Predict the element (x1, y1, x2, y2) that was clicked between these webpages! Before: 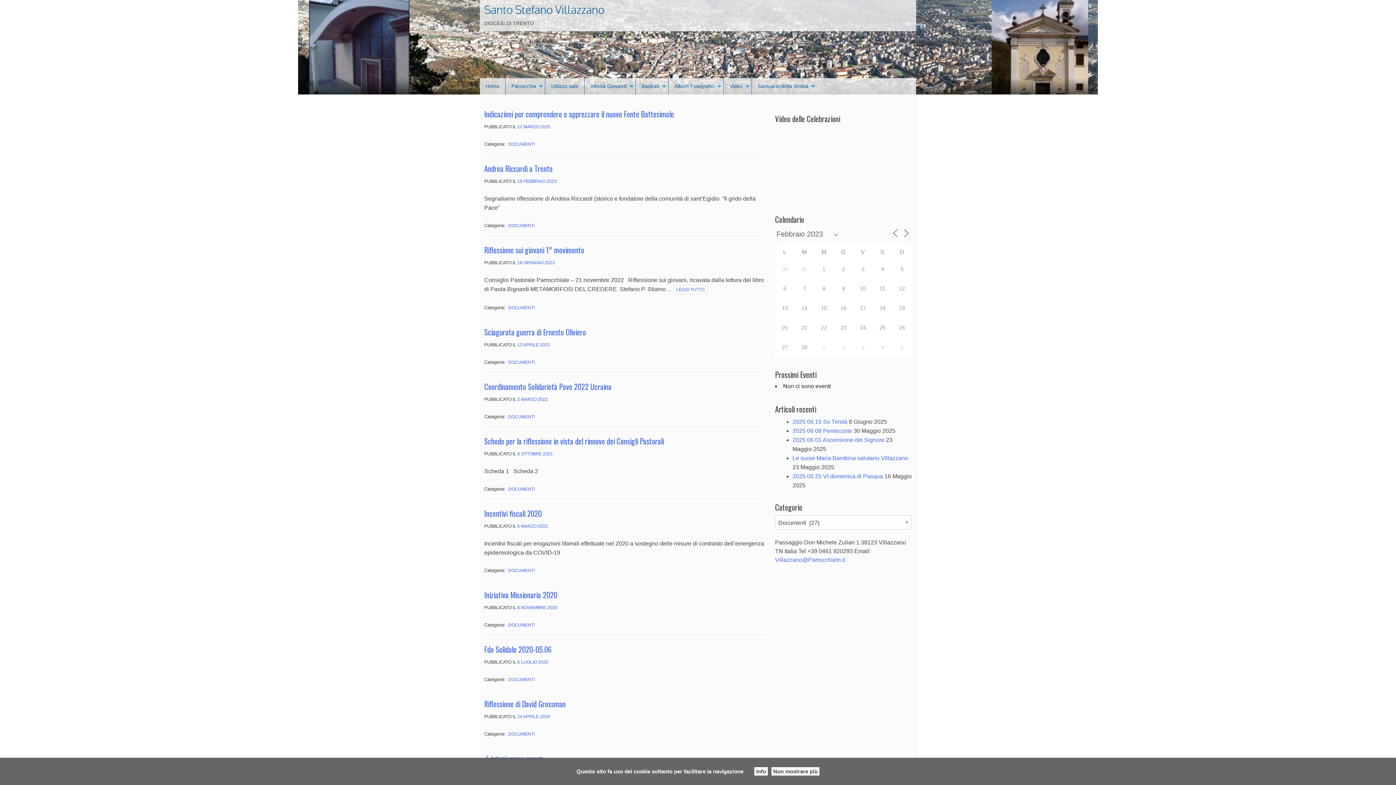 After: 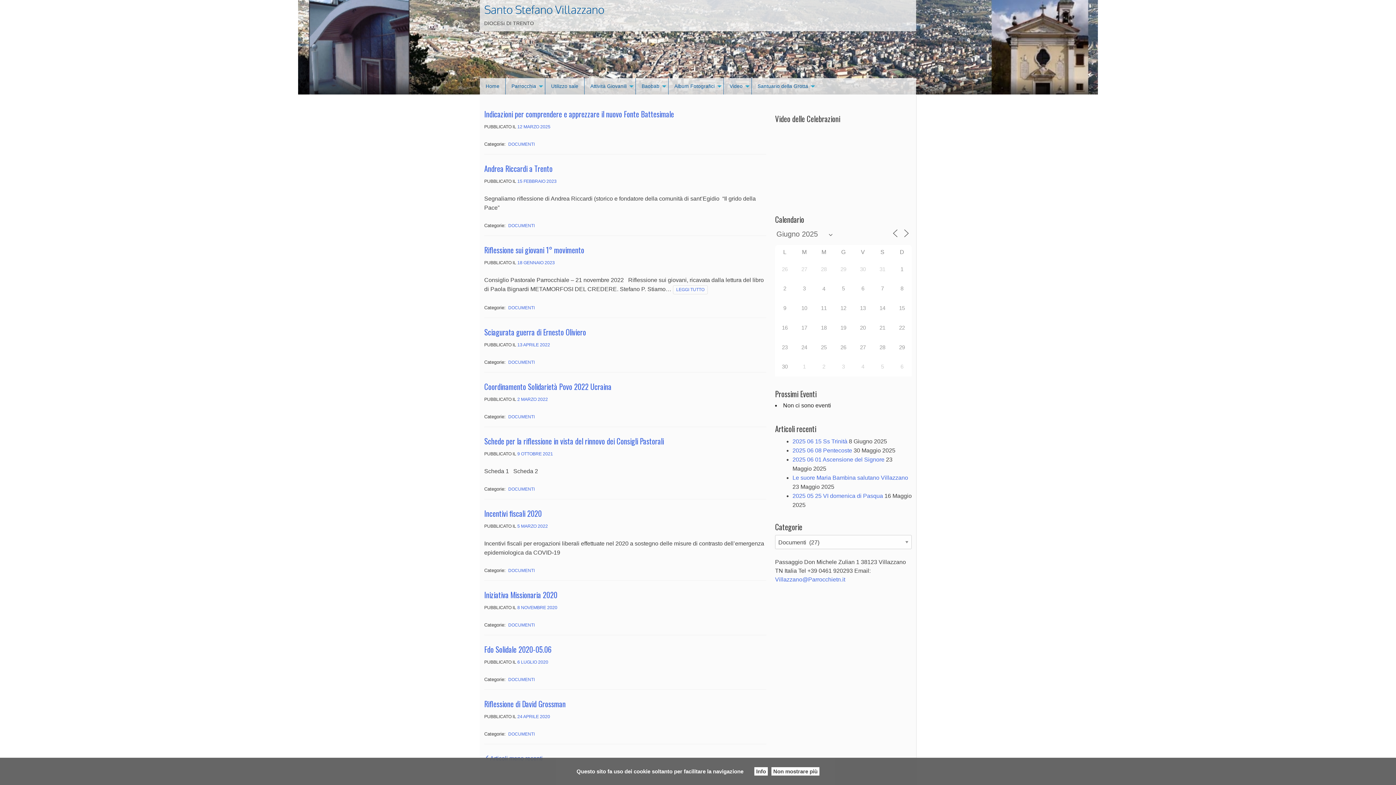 Action: label: DOCUMENTI bbox: (507, 358, 536, 366)